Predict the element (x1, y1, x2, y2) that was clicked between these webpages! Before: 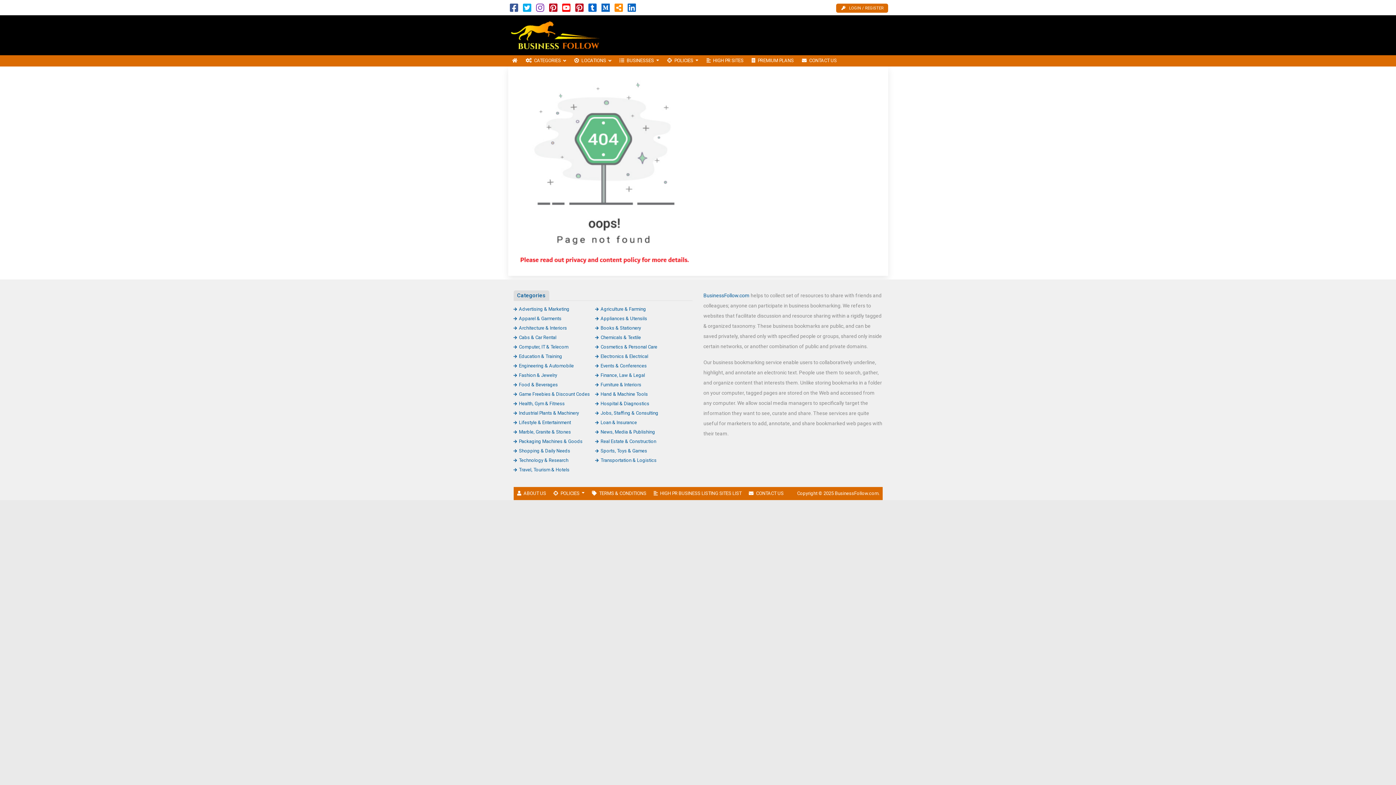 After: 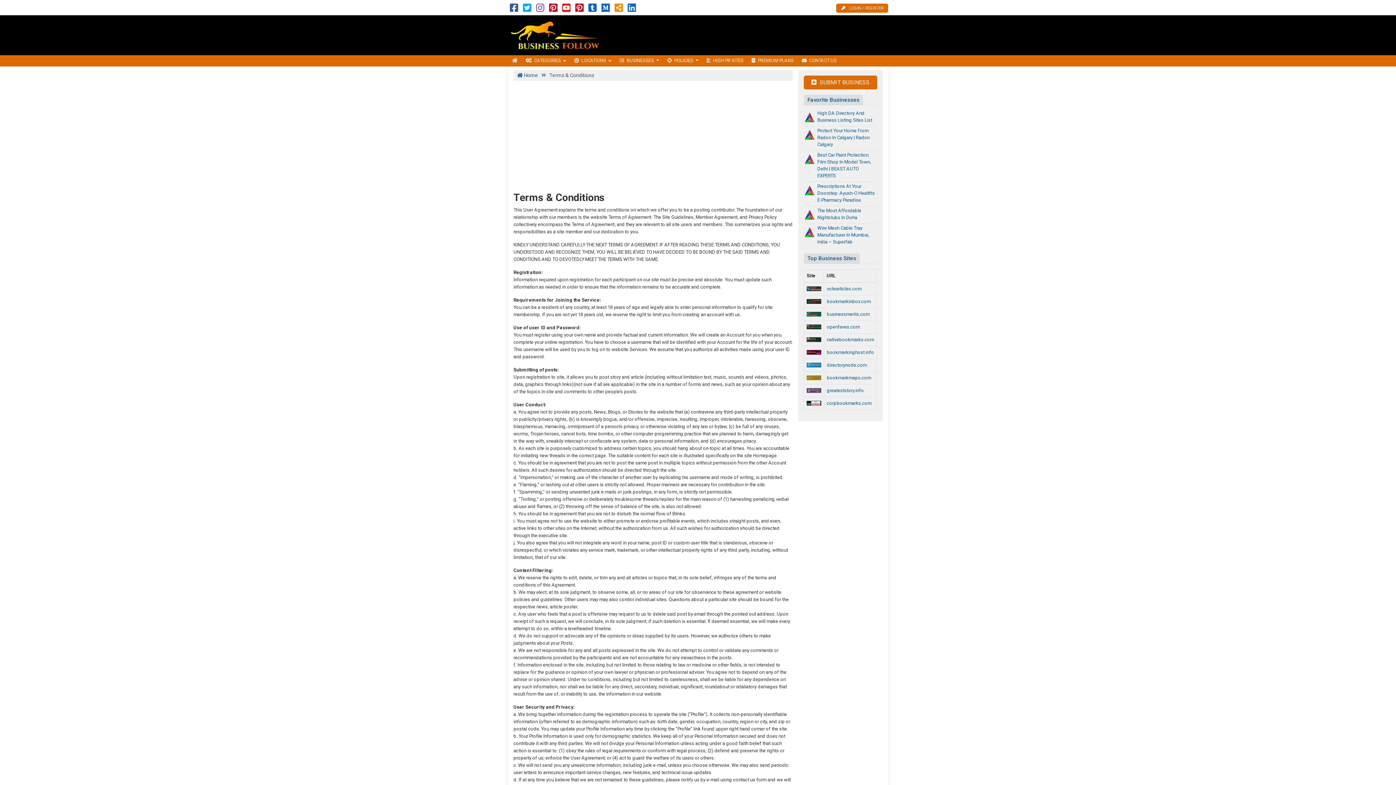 Action: bbox: (588, 487, 650, 500) label: TERMS & CONDITIONS